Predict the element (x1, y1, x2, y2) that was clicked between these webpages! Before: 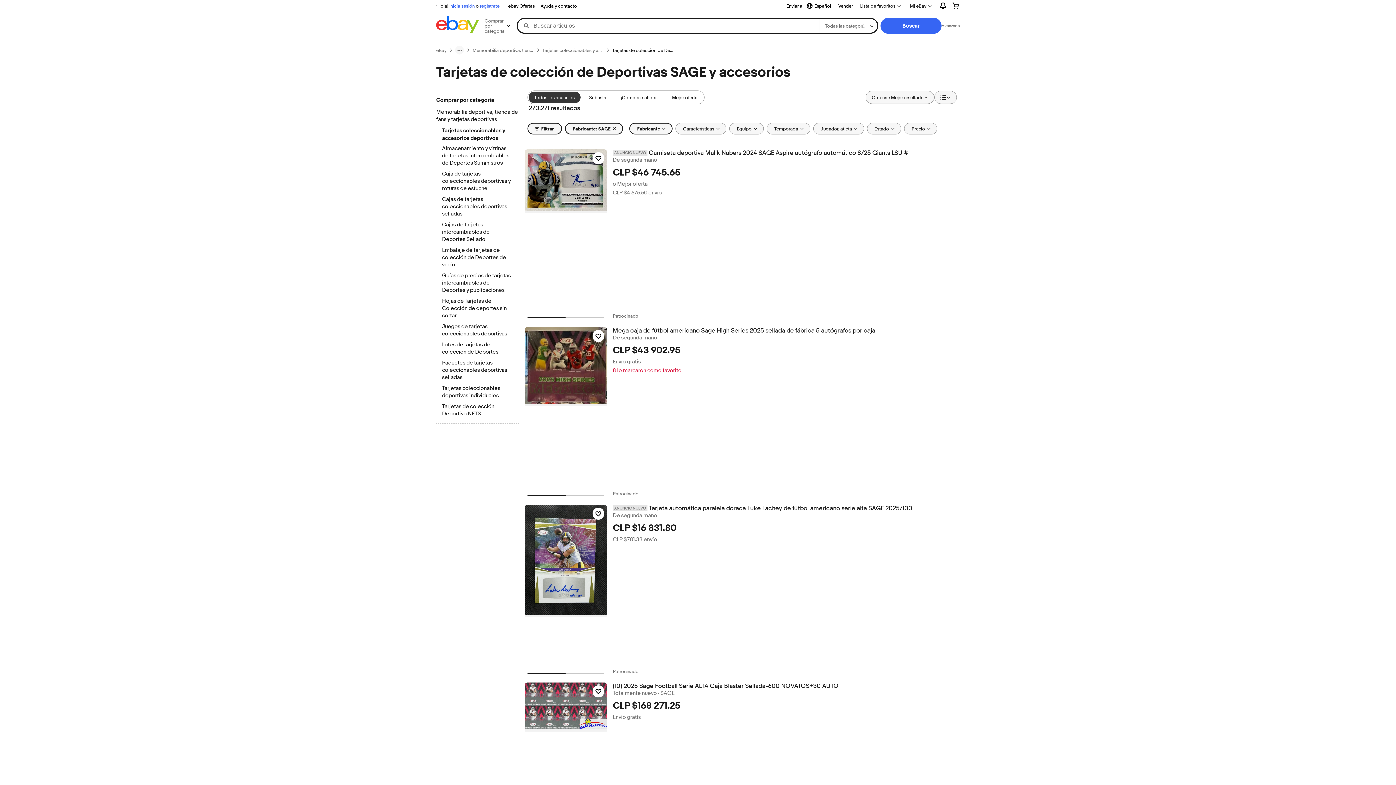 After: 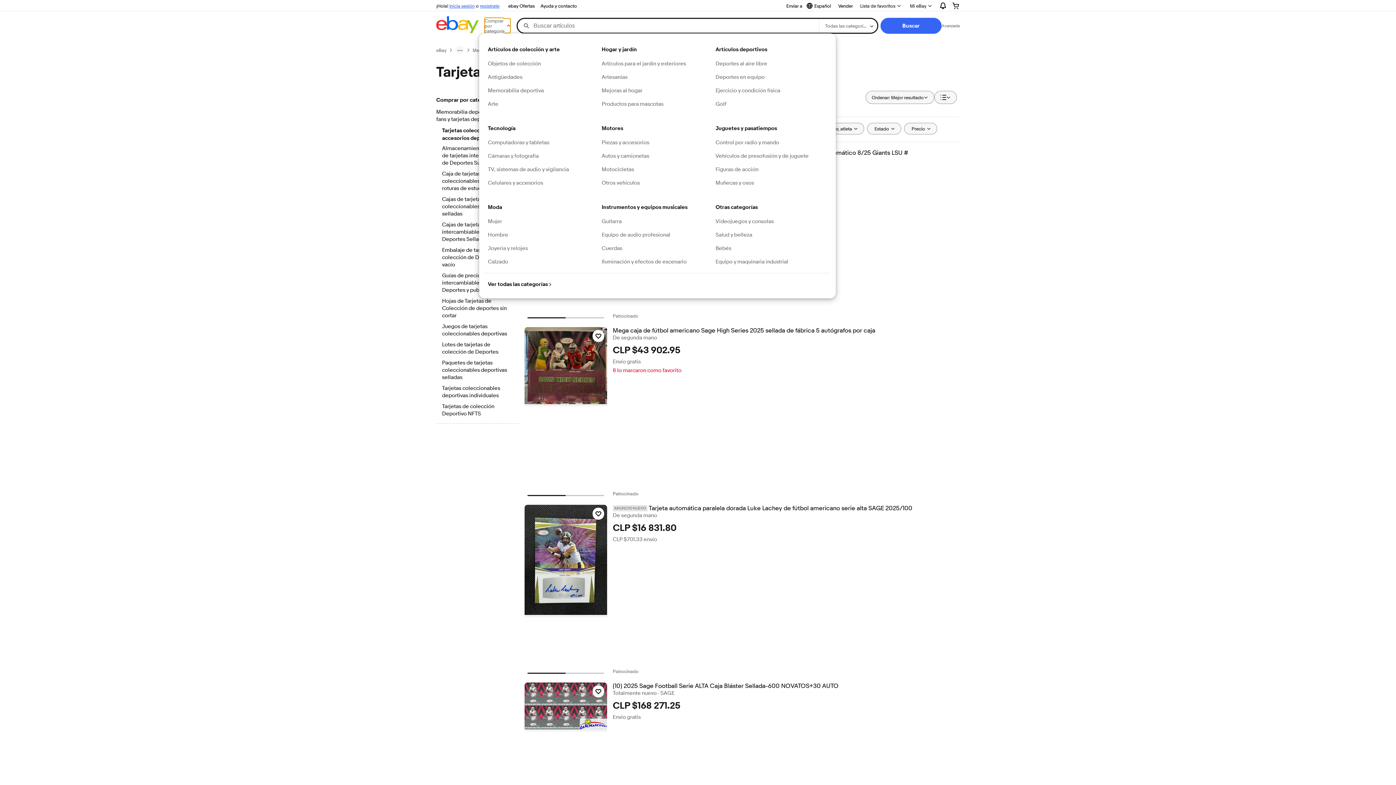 Action: bbox: (484, 18, 510, 33) label: Comprar por categoría